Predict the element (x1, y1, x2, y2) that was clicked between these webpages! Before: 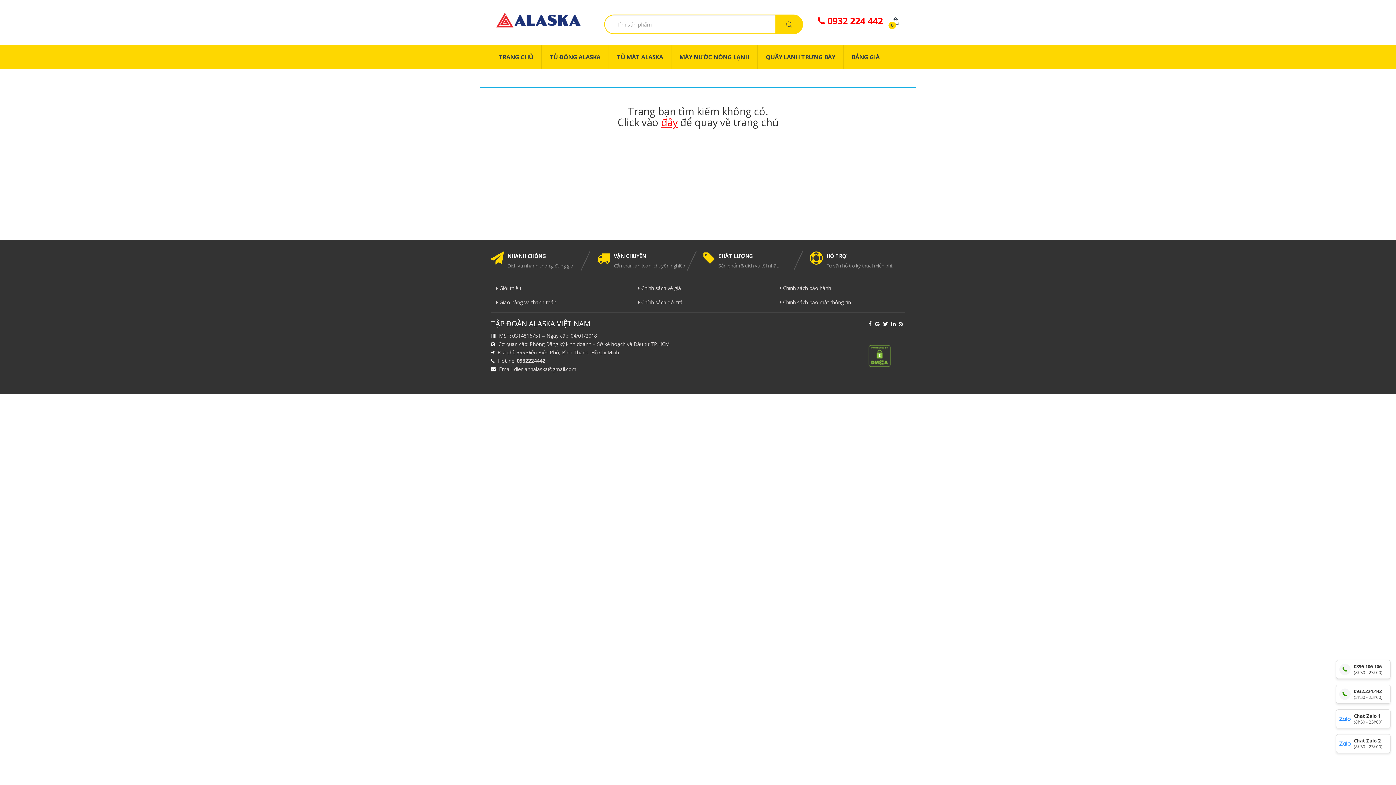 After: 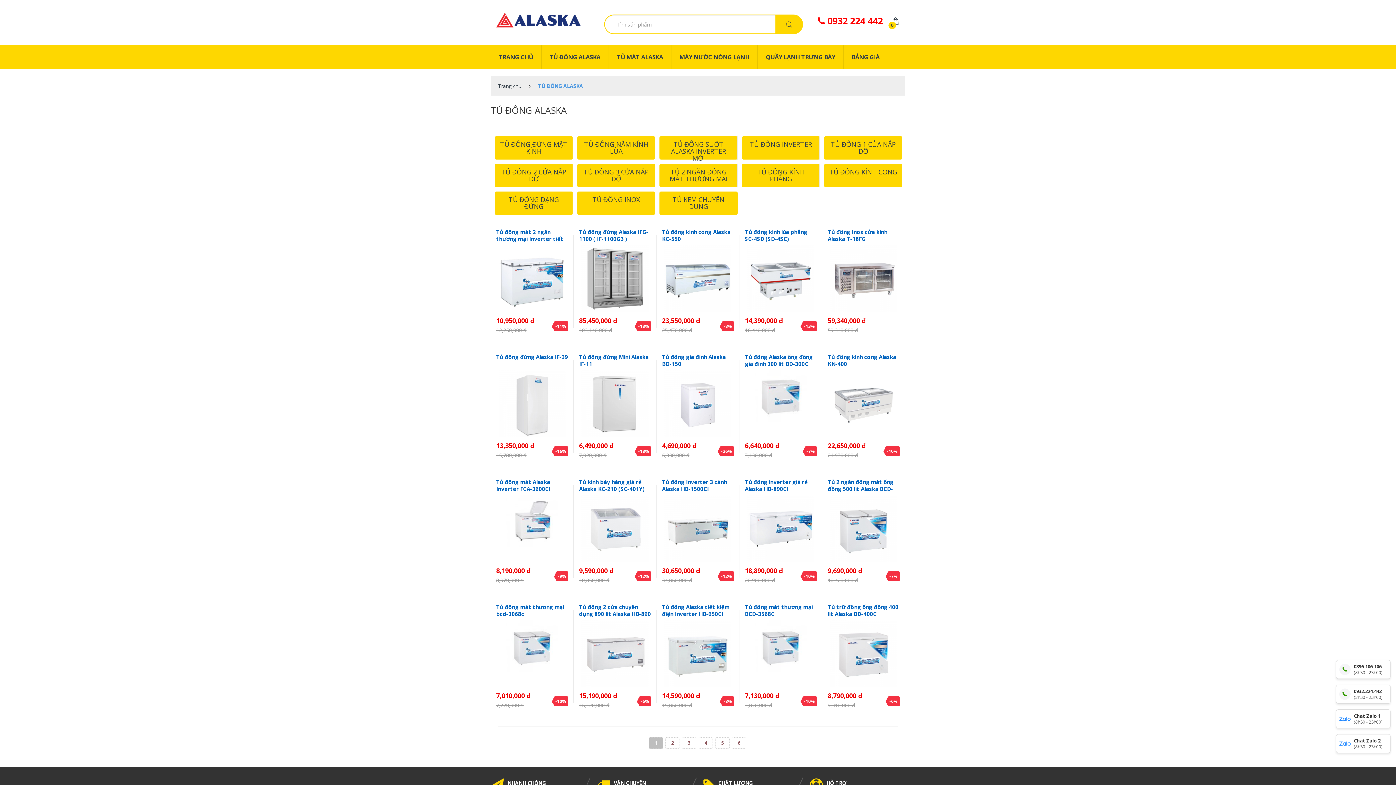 Action: label: TỦ ĐÔNG ALASKA bbox: (541, 45, 609, 68)